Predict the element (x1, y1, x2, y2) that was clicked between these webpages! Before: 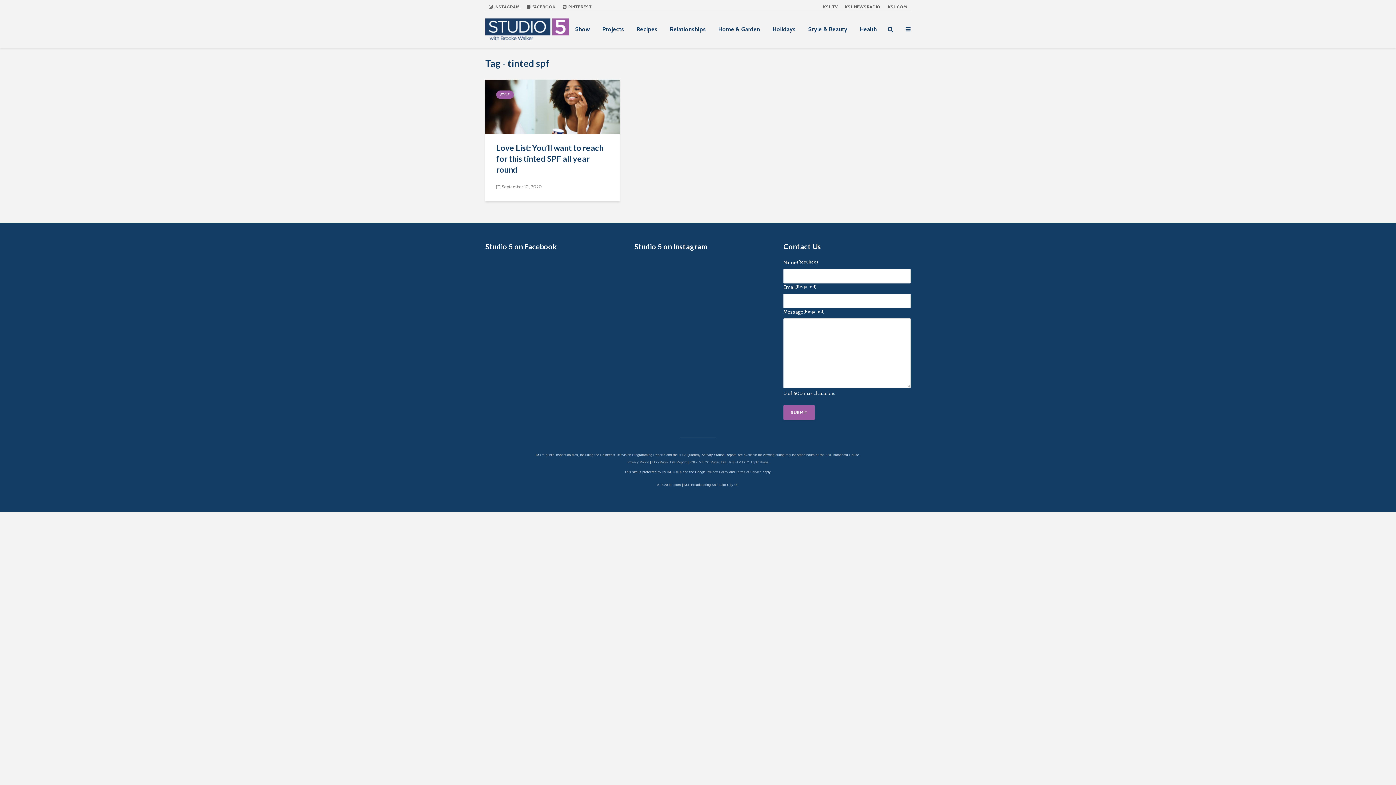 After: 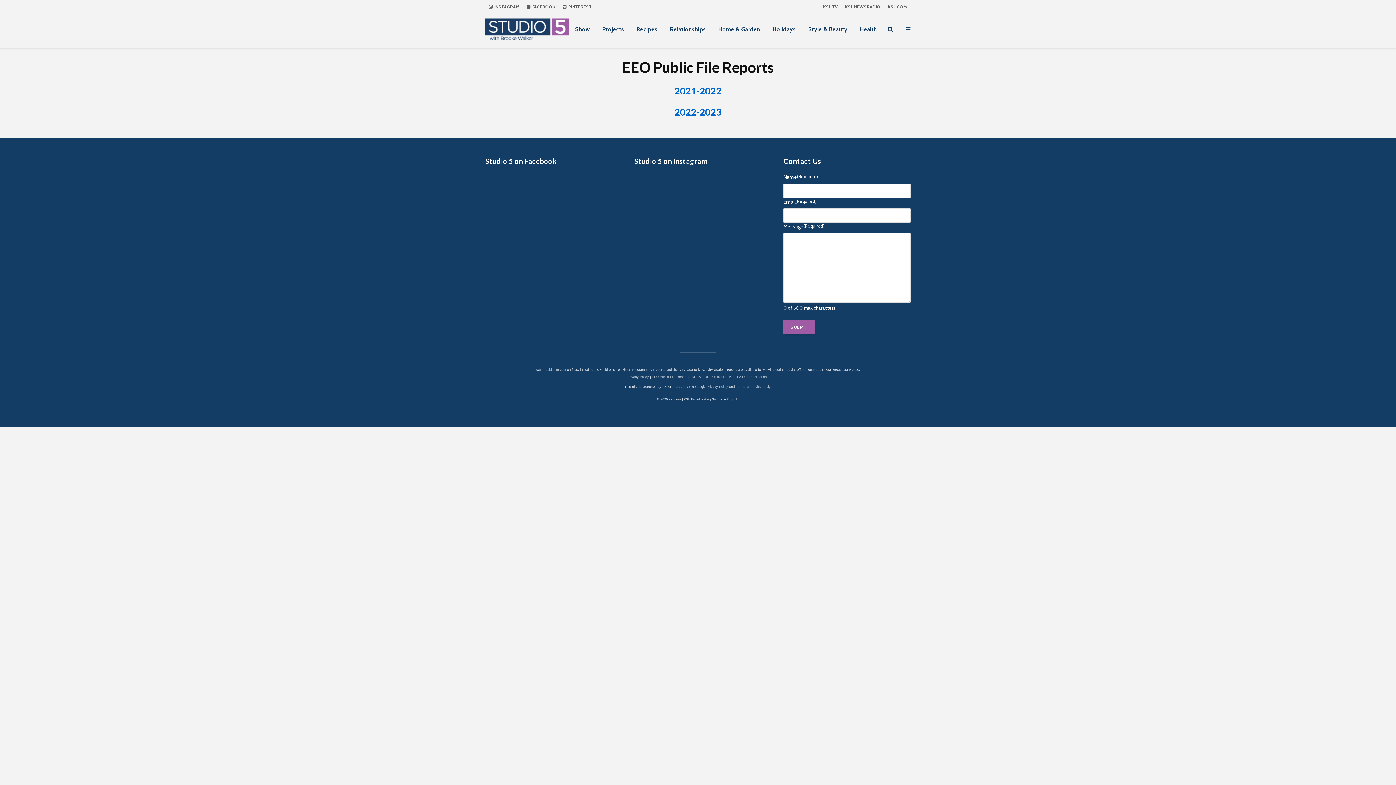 Action: bbox: (652, 460, 686, 464) label: EEO Public File Report